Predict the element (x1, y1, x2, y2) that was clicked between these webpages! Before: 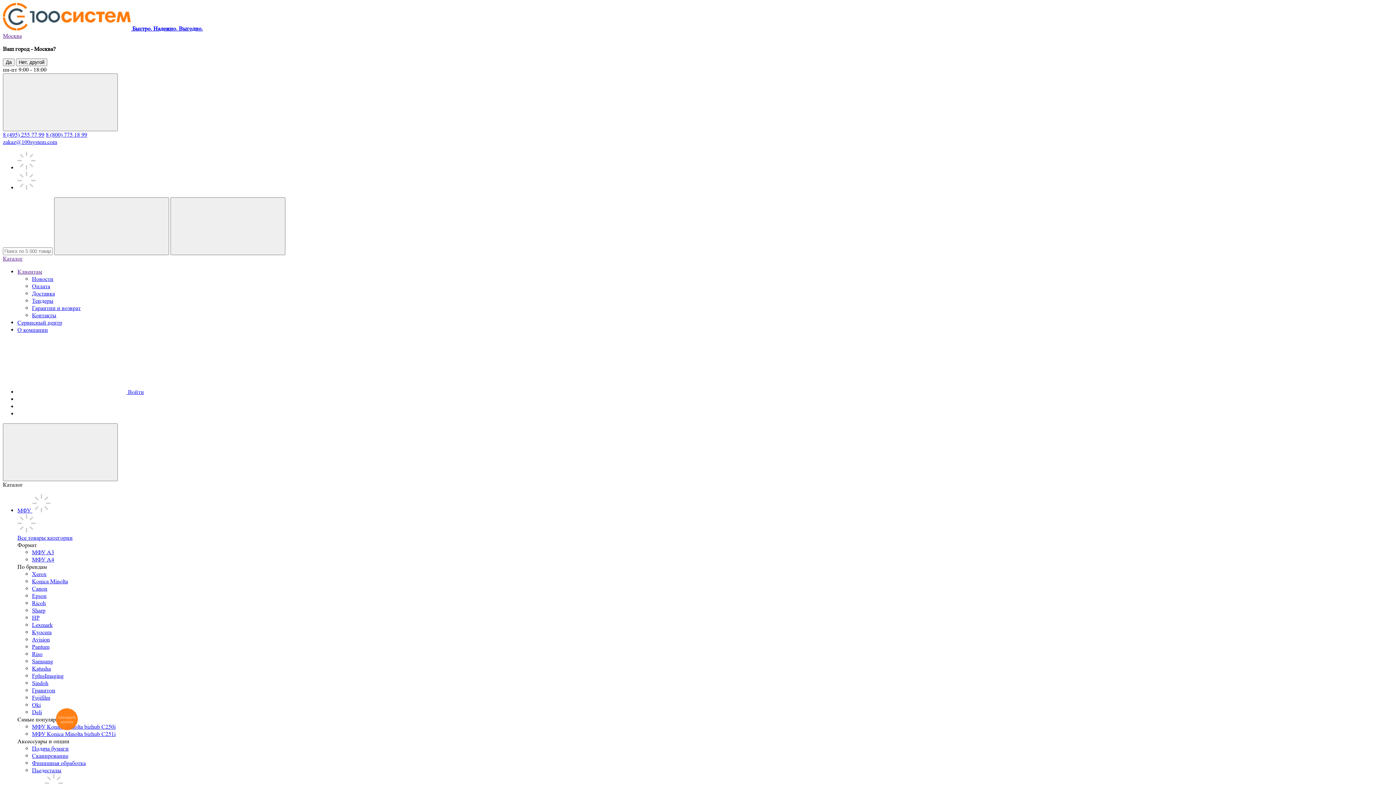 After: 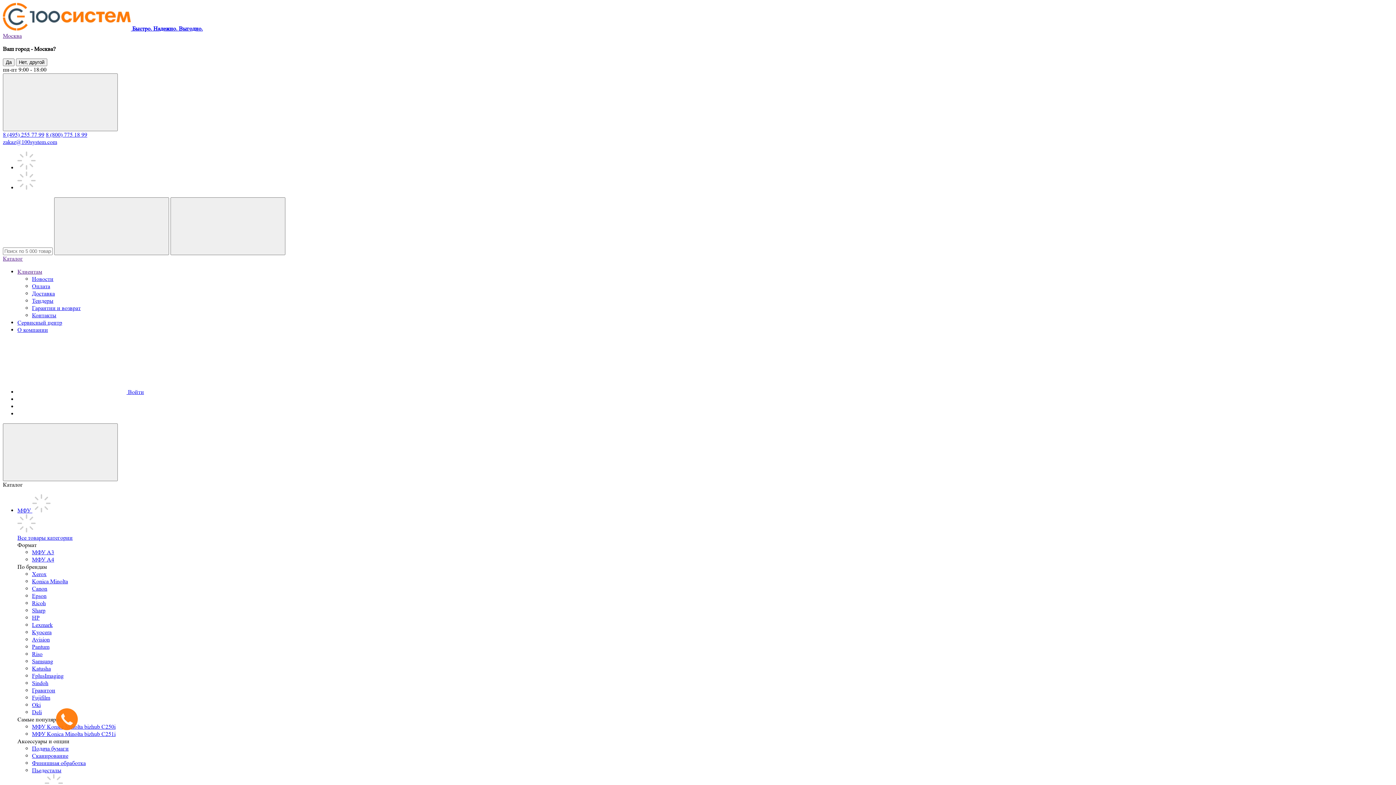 Action: bbox: (17, 534, 72, 541) label: Все товары категории